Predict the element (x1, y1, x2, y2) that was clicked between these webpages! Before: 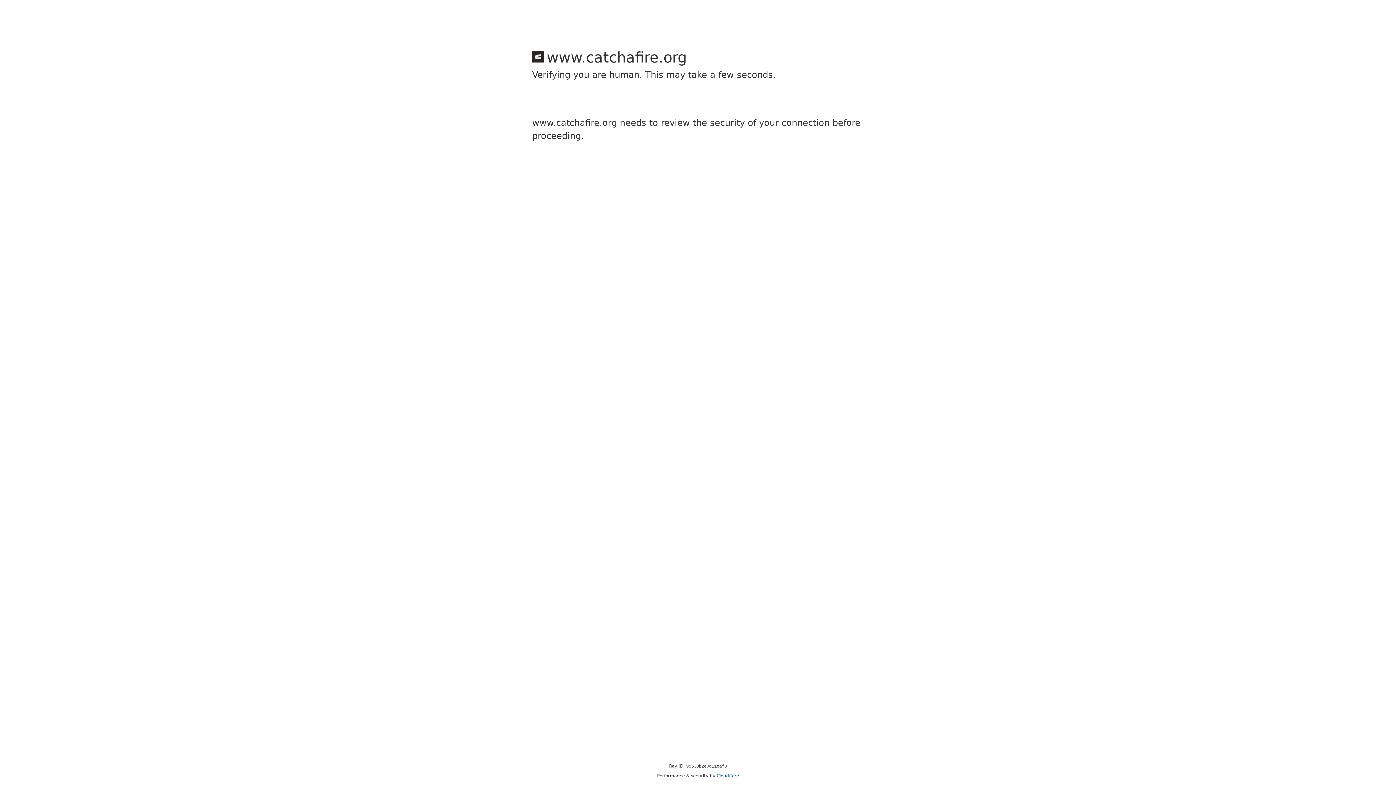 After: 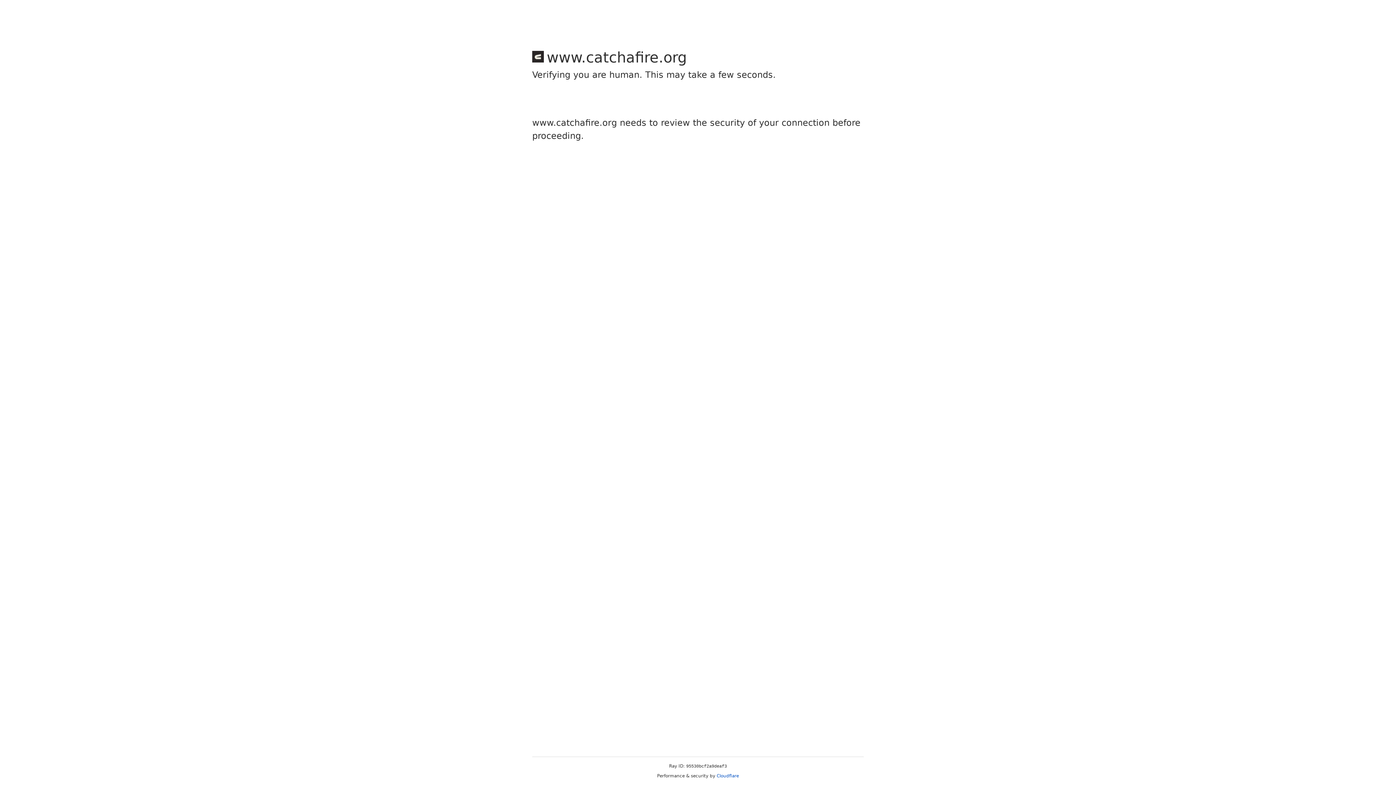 Action: bbox: (716, 773, 739, 778) label: Cloudflare